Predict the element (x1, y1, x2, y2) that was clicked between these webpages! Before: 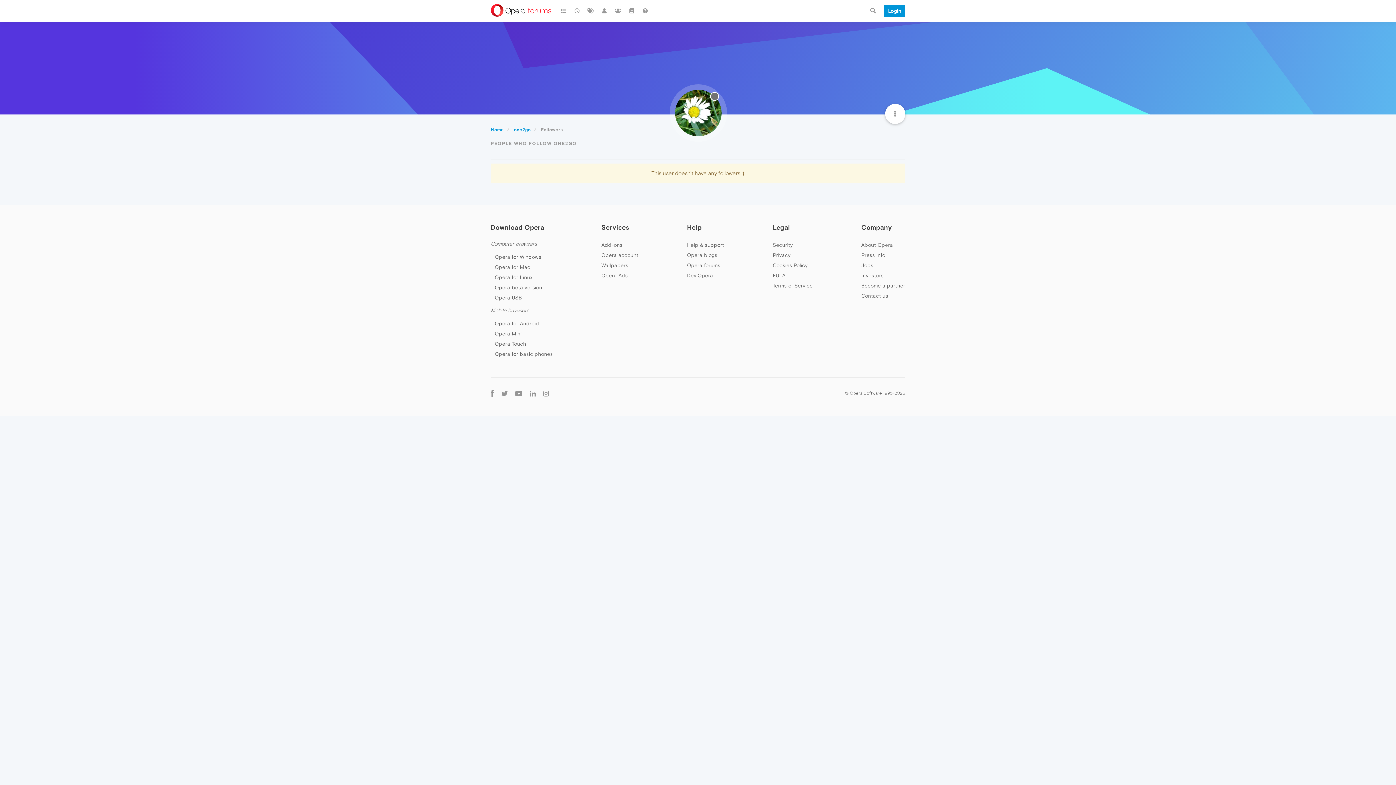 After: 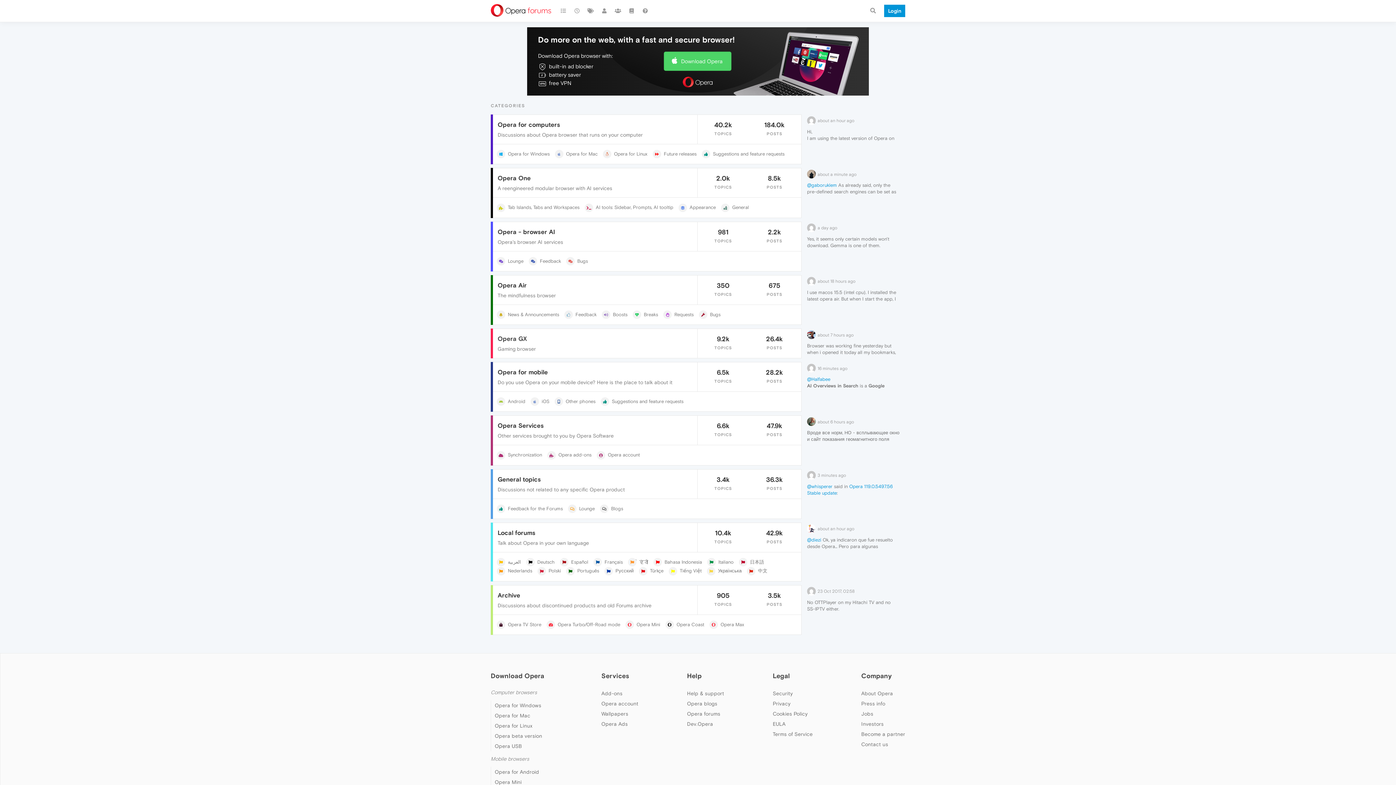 Action: bbox: (490, 0, 556, 21)